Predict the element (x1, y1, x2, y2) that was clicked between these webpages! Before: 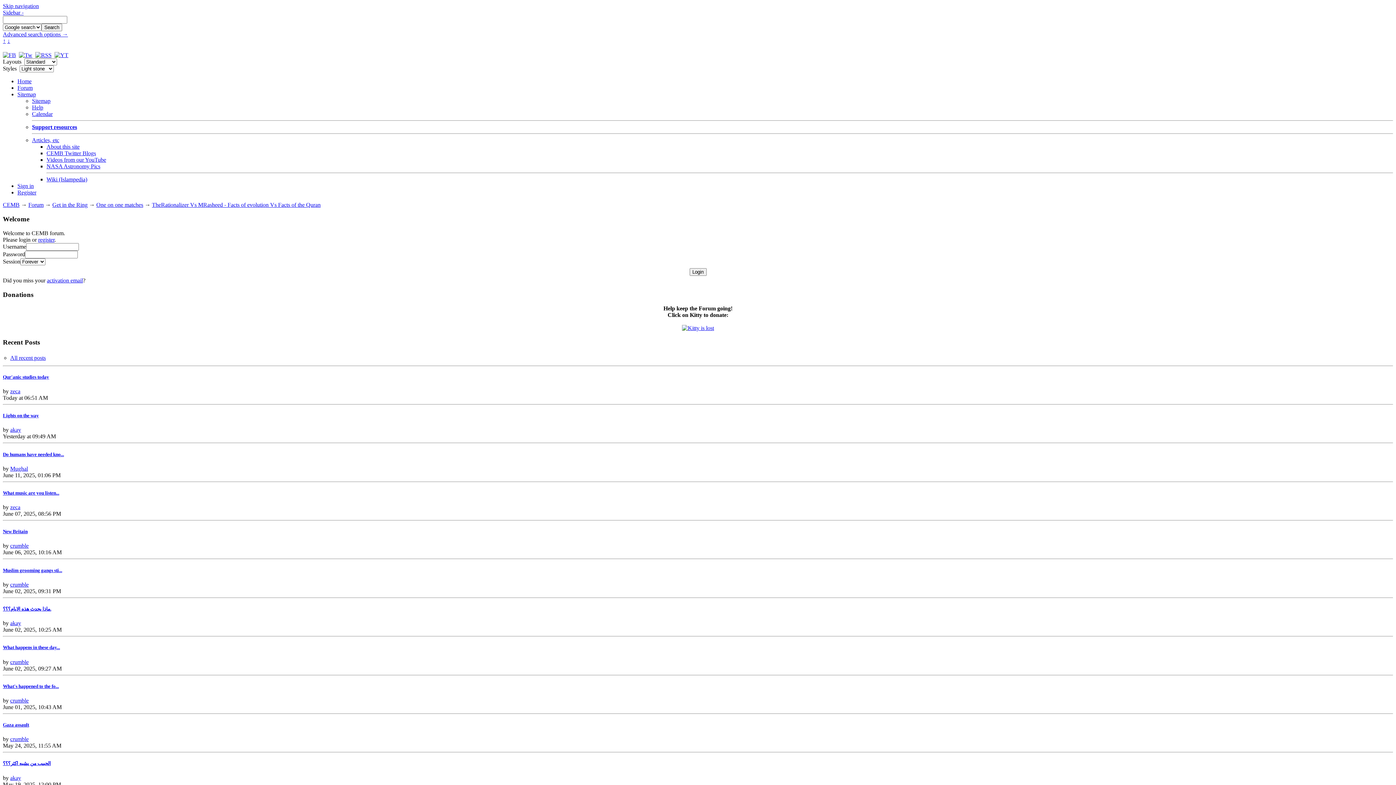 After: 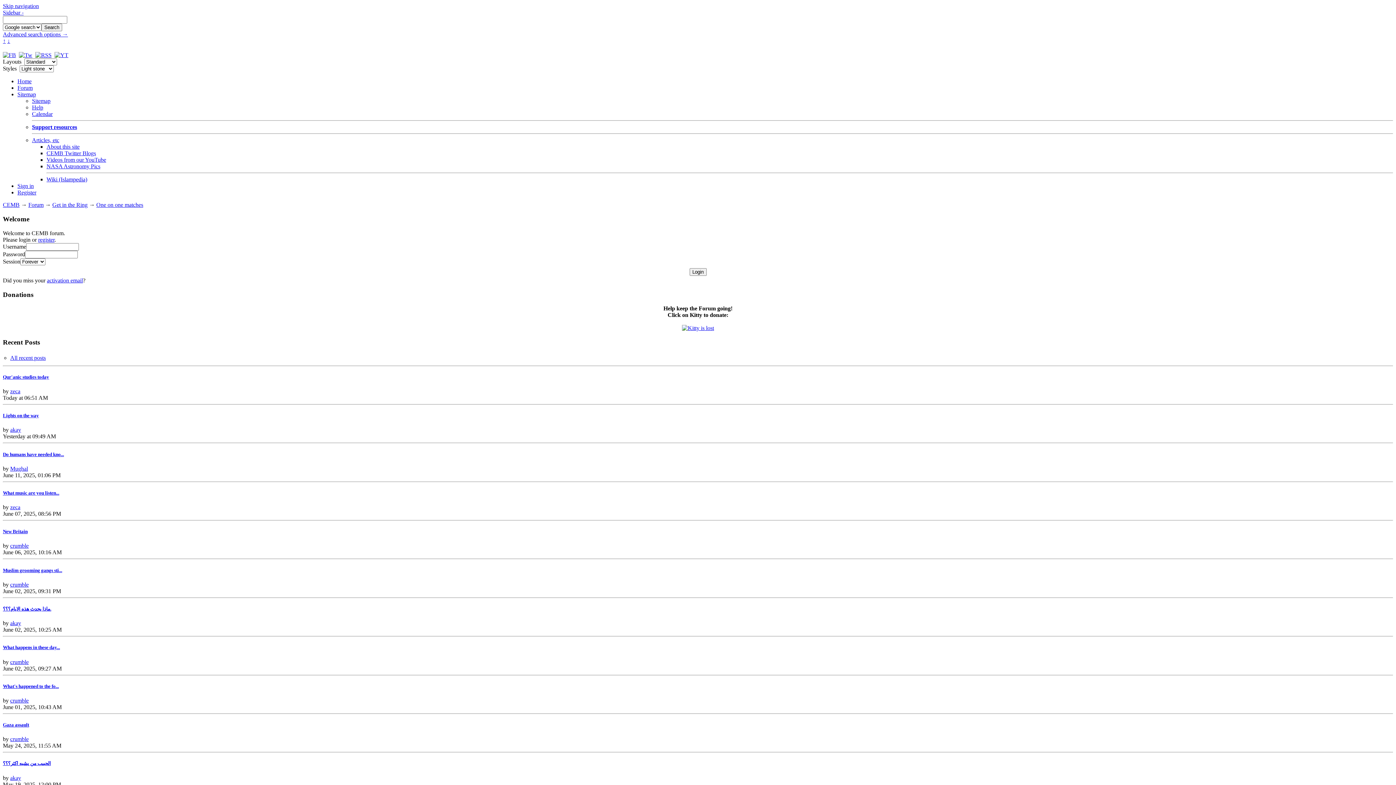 Action: label: One on one matches bbox: (96, 201, 143, 208)